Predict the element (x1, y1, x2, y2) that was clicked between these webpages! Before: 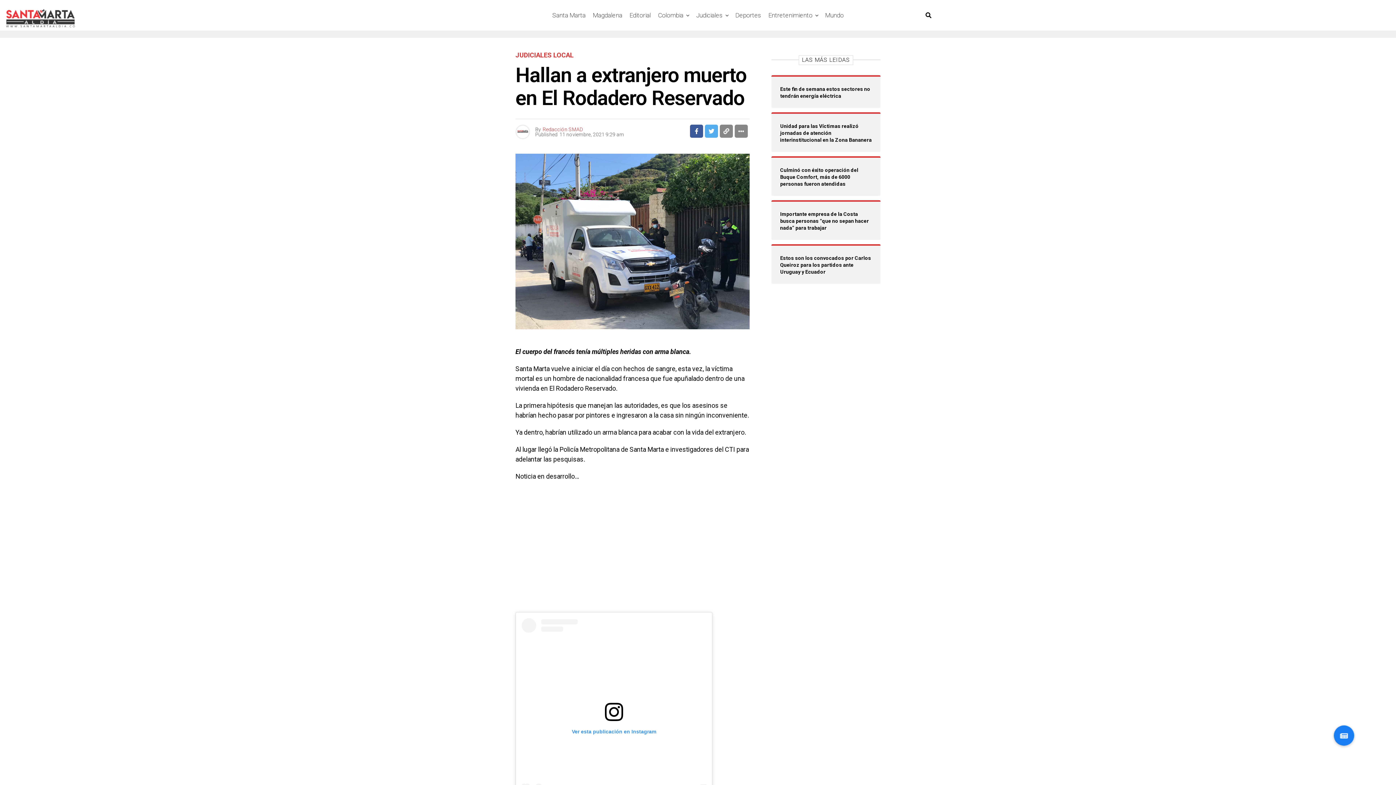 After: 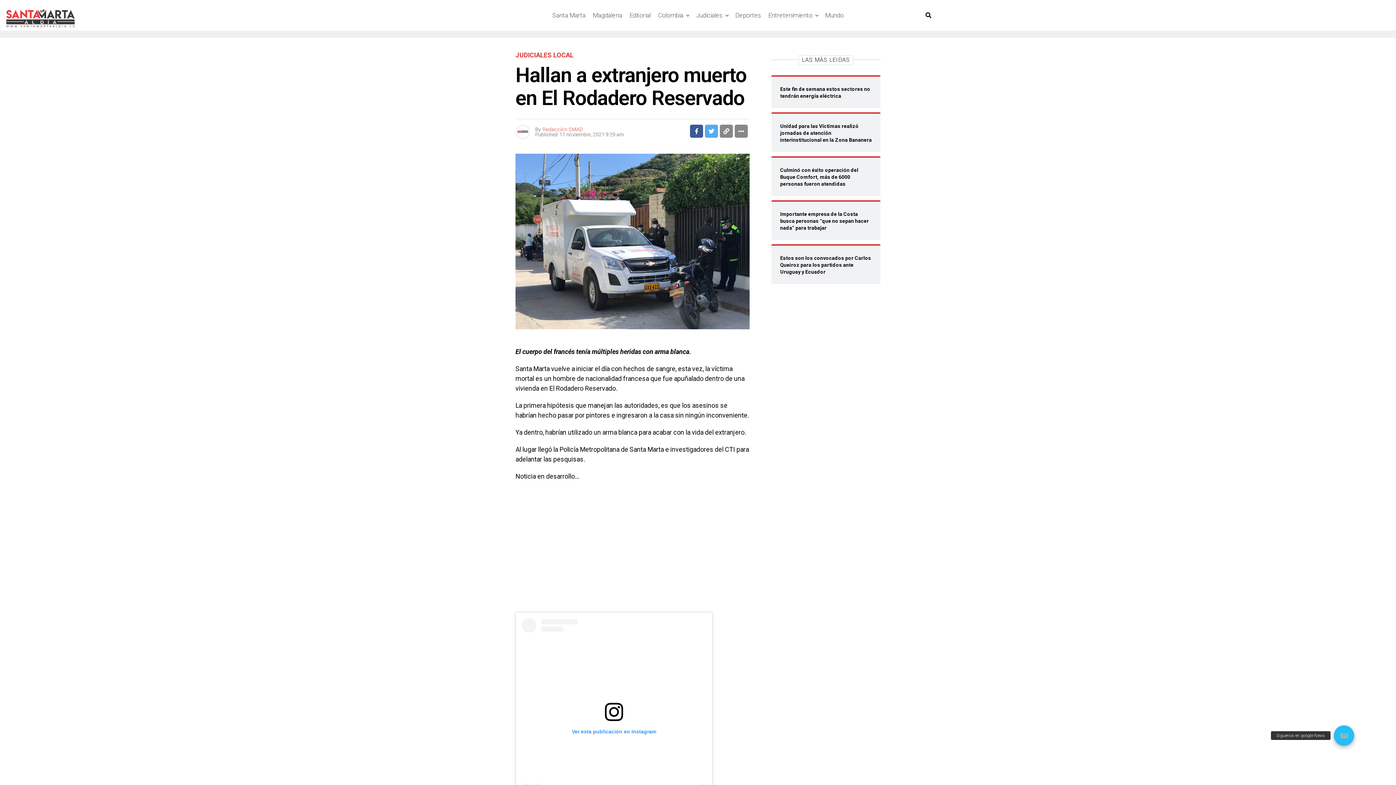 Action: bbox: (1334, 725, 1354, 746)